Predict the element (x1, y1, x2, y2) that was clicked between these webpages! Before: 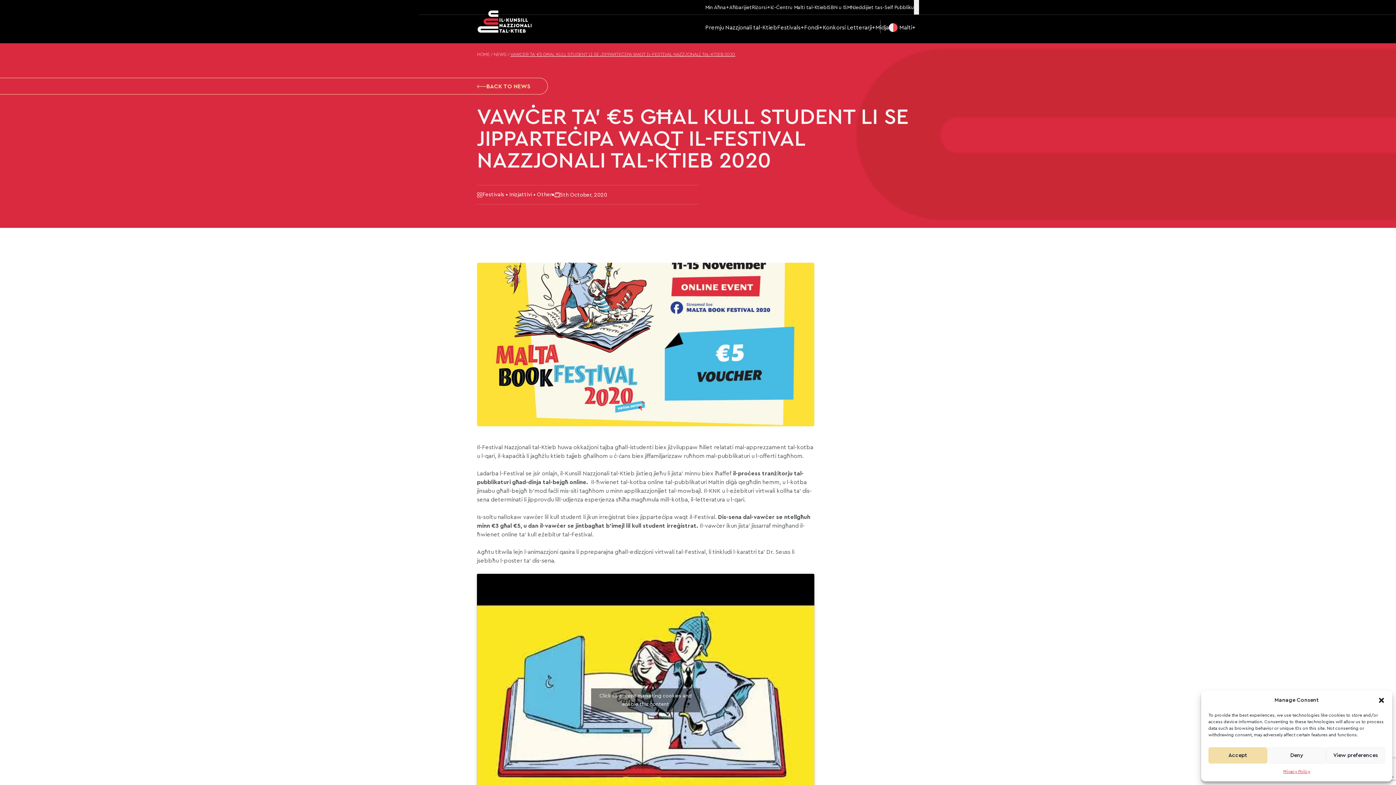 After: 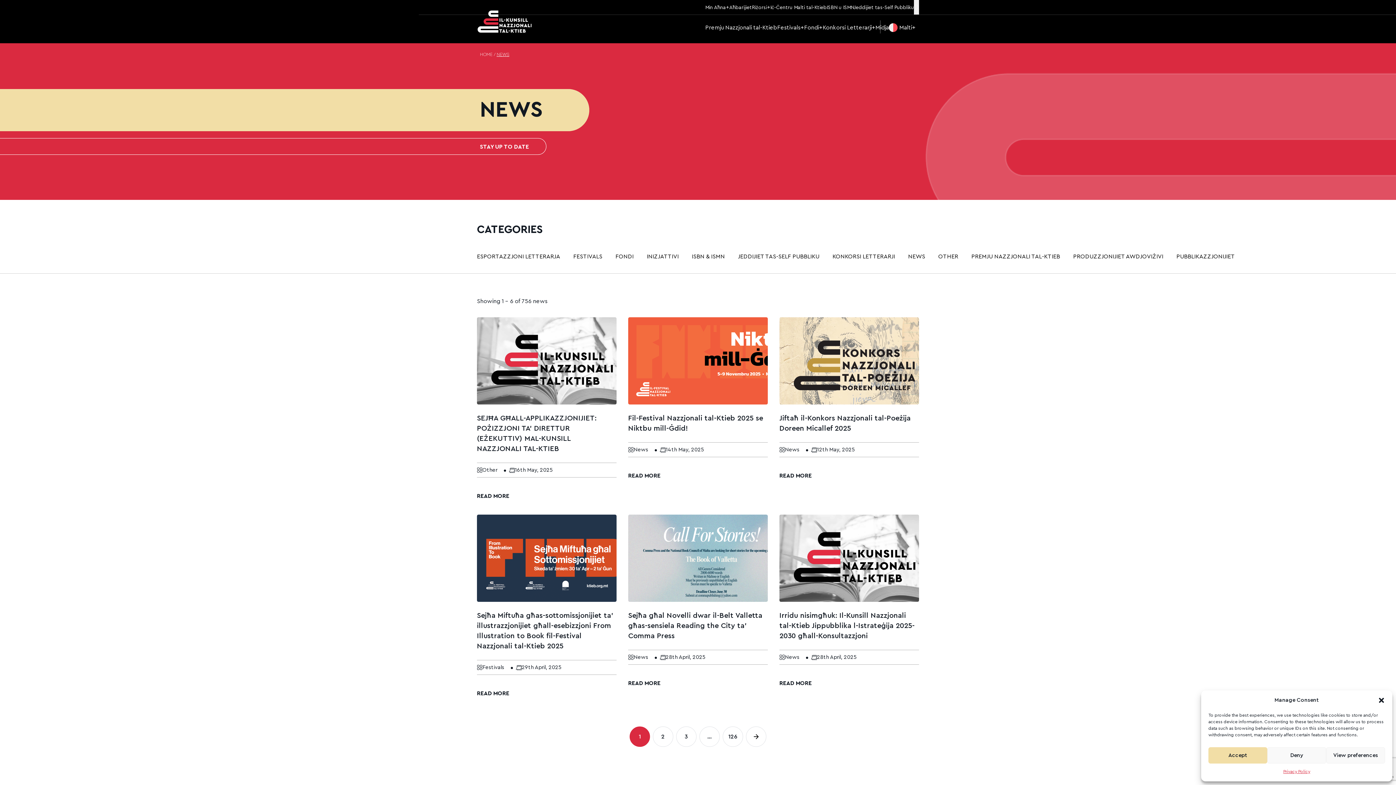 Action: label: BACK TO NEWS bbox: (477, 78, 548, 94)